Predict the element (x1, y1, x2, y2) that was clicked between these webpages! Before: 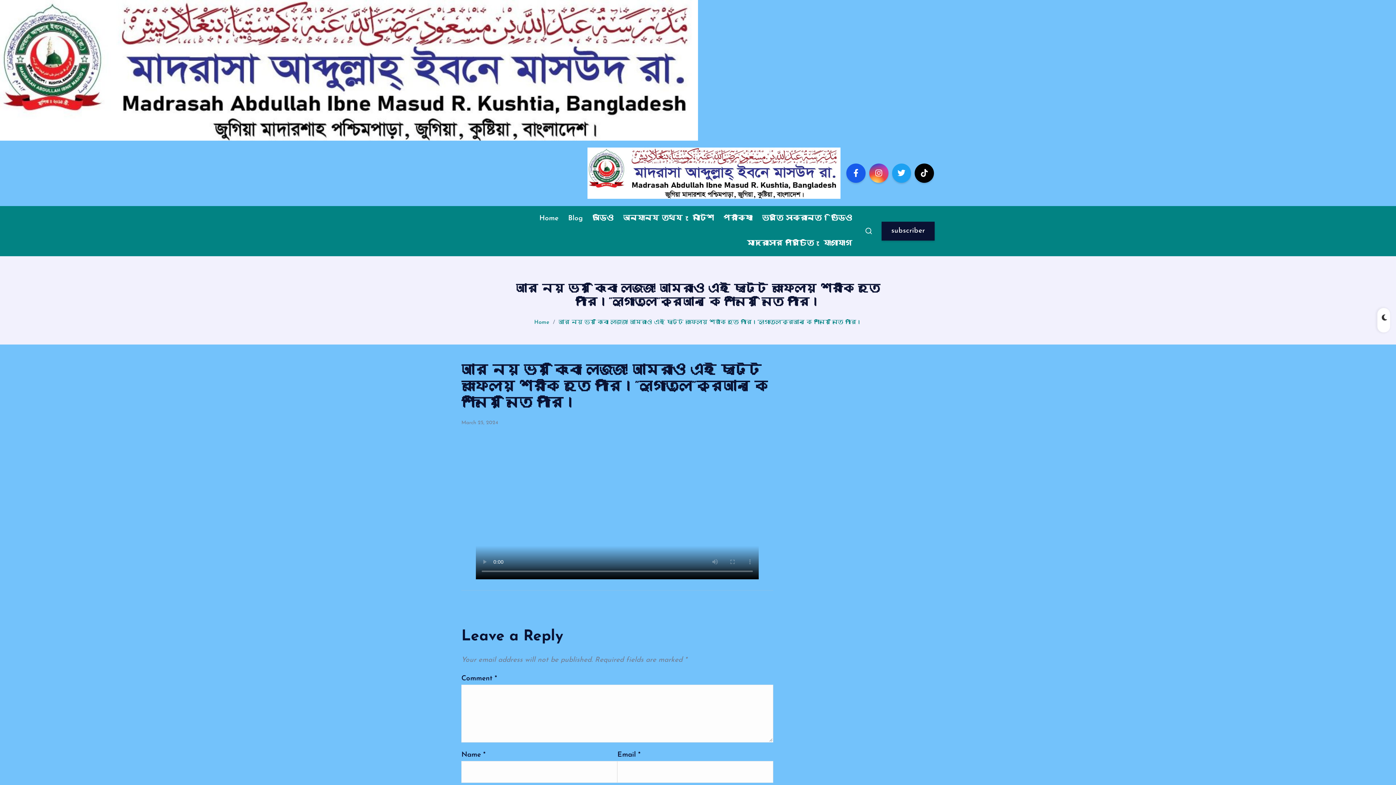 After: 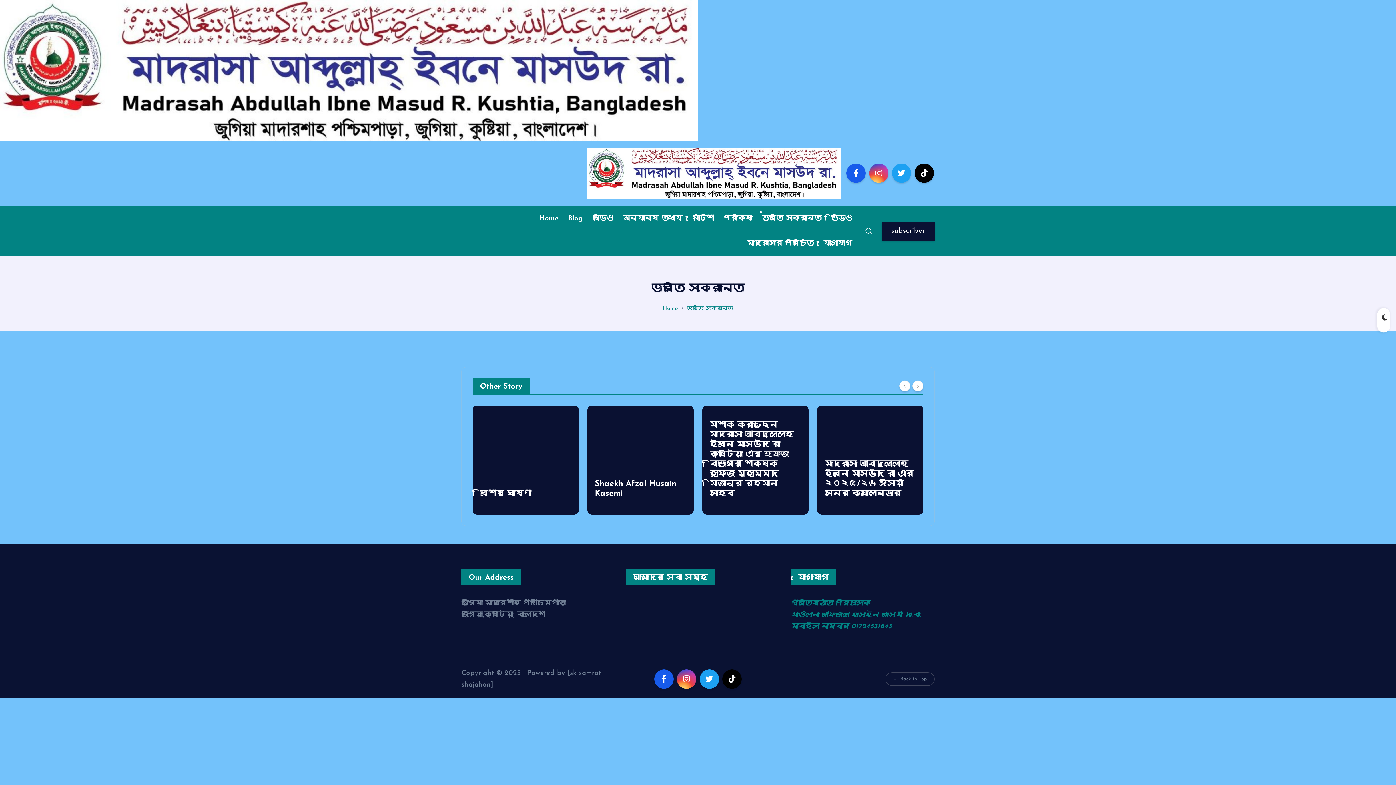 Action: label: ভর্তি সংক্রান্ত bbox: (757, 206, 827, 231)